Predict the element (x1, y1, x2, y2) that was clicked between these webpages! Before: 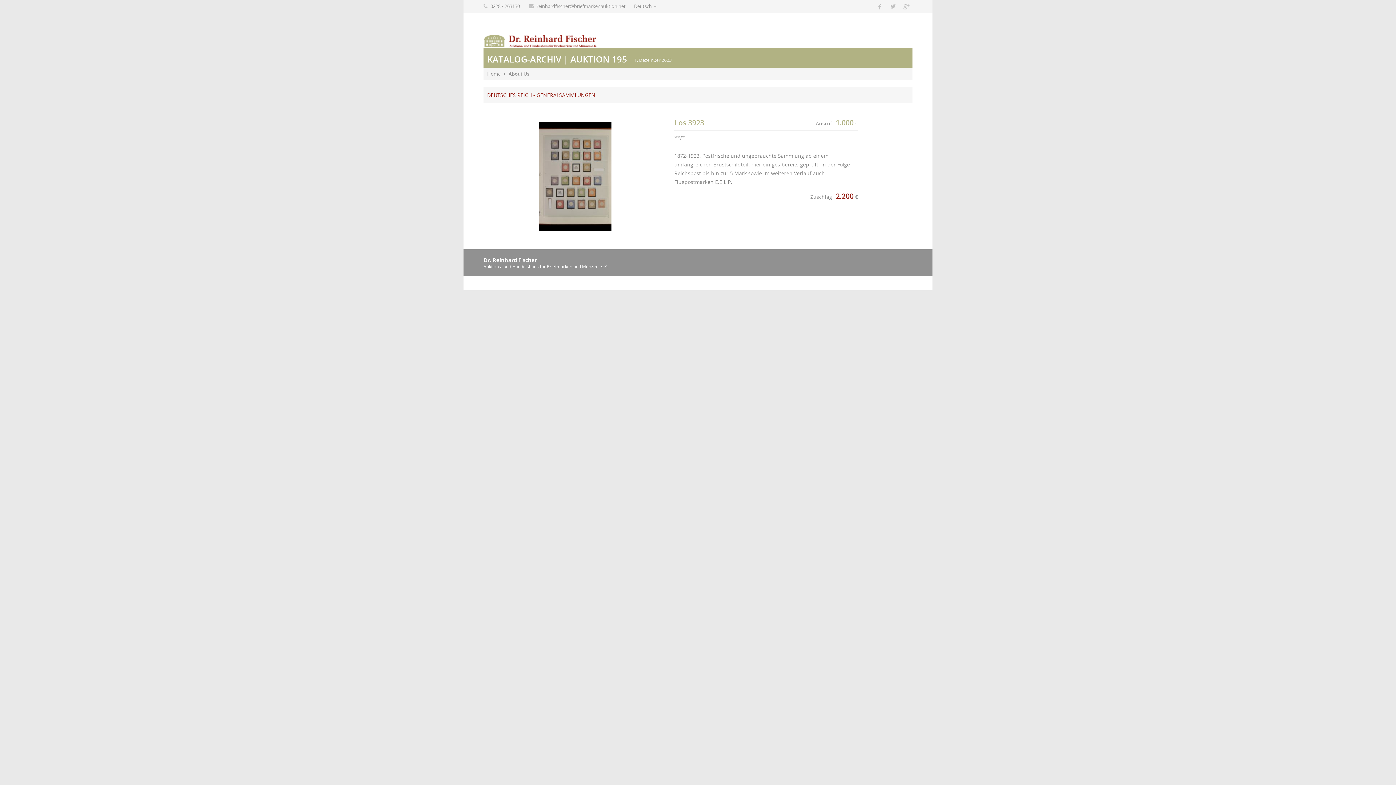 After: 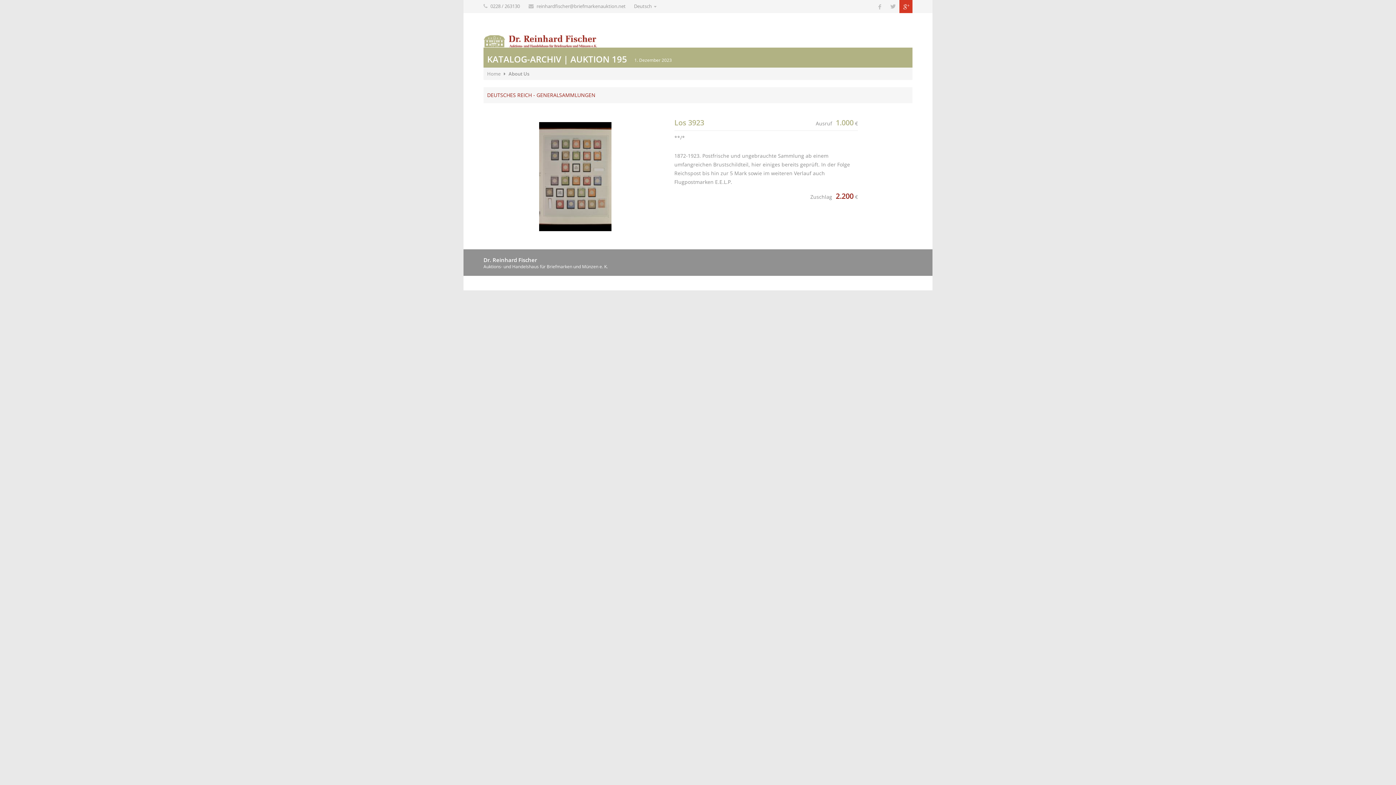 Action: bbox: (899, 0, 912, 13)